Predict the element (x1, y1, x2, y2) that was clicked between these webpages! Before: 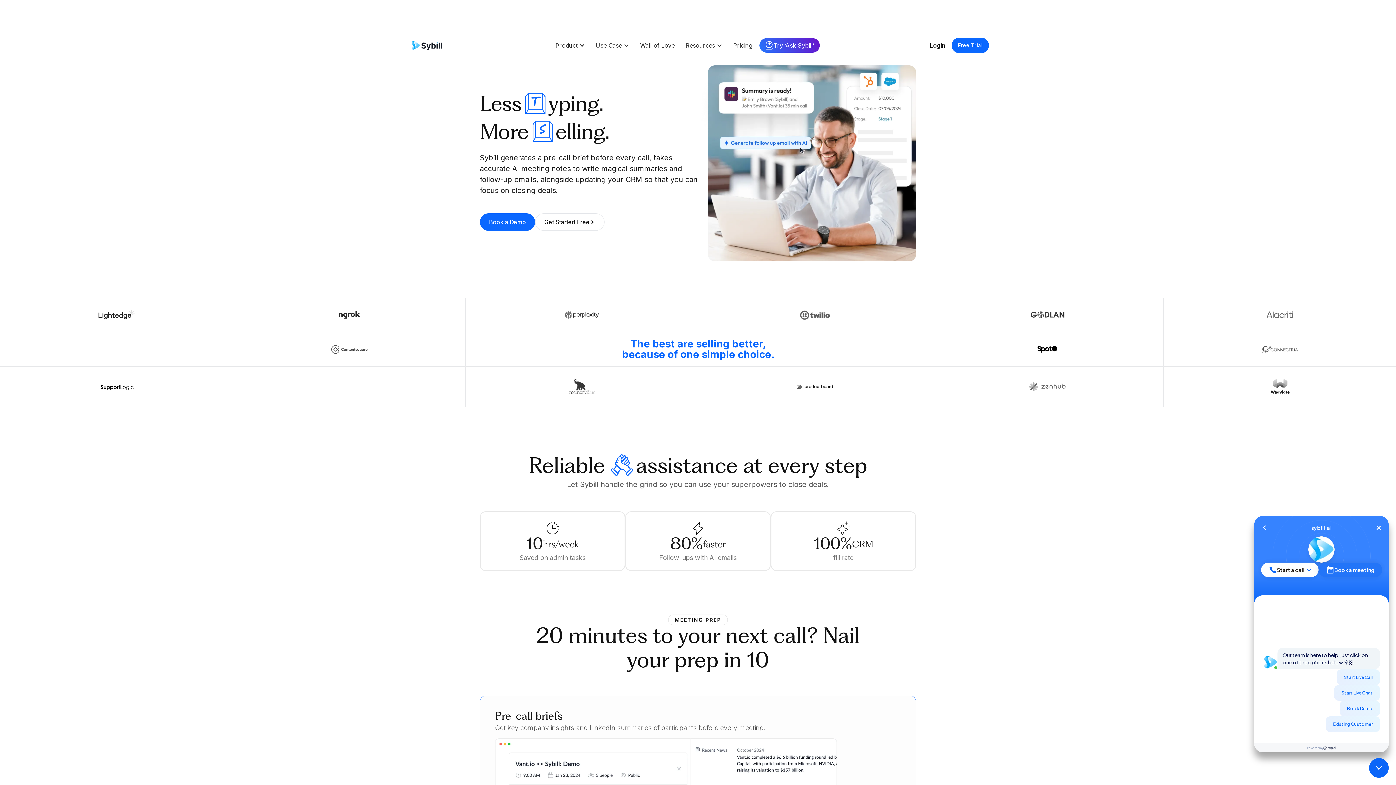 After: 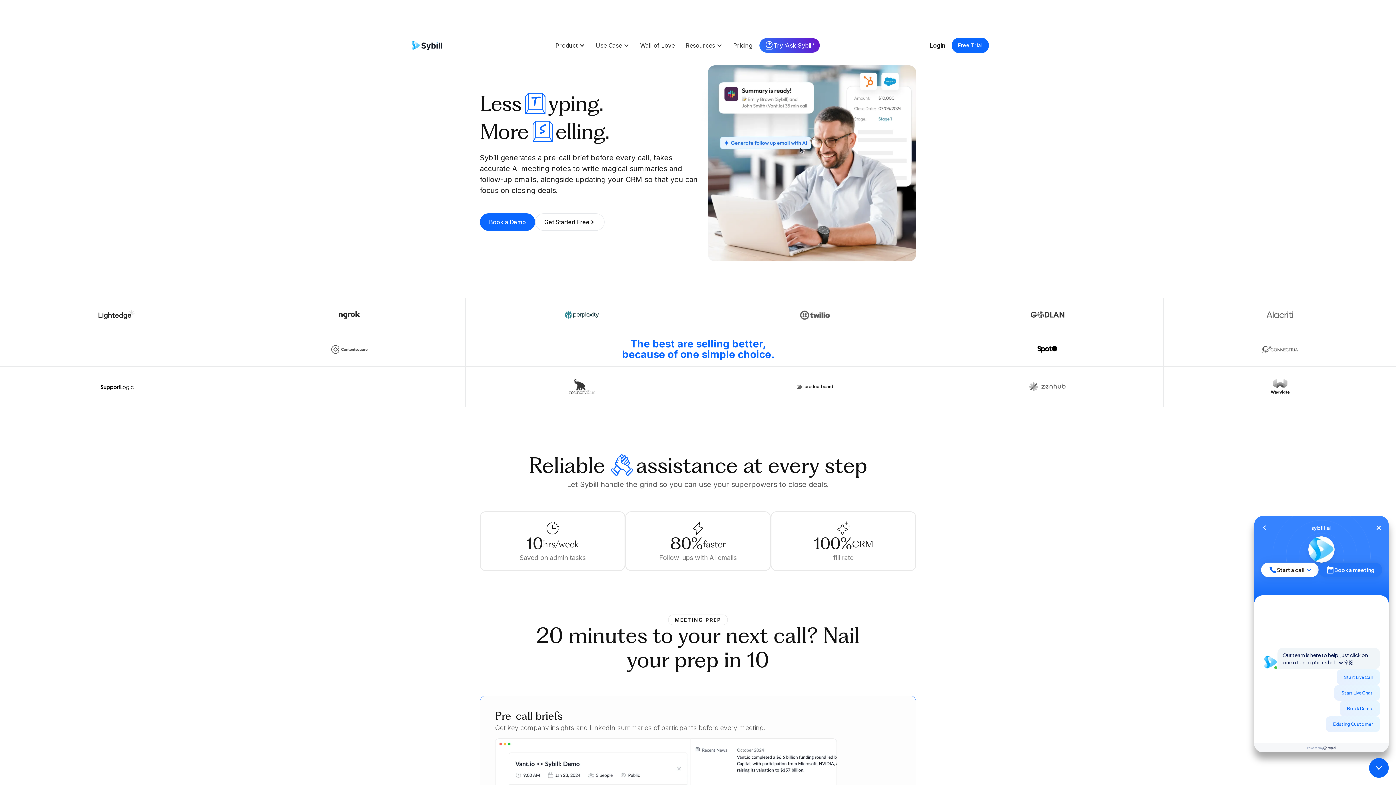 Action: bbox: (465, 297, 698, 332)